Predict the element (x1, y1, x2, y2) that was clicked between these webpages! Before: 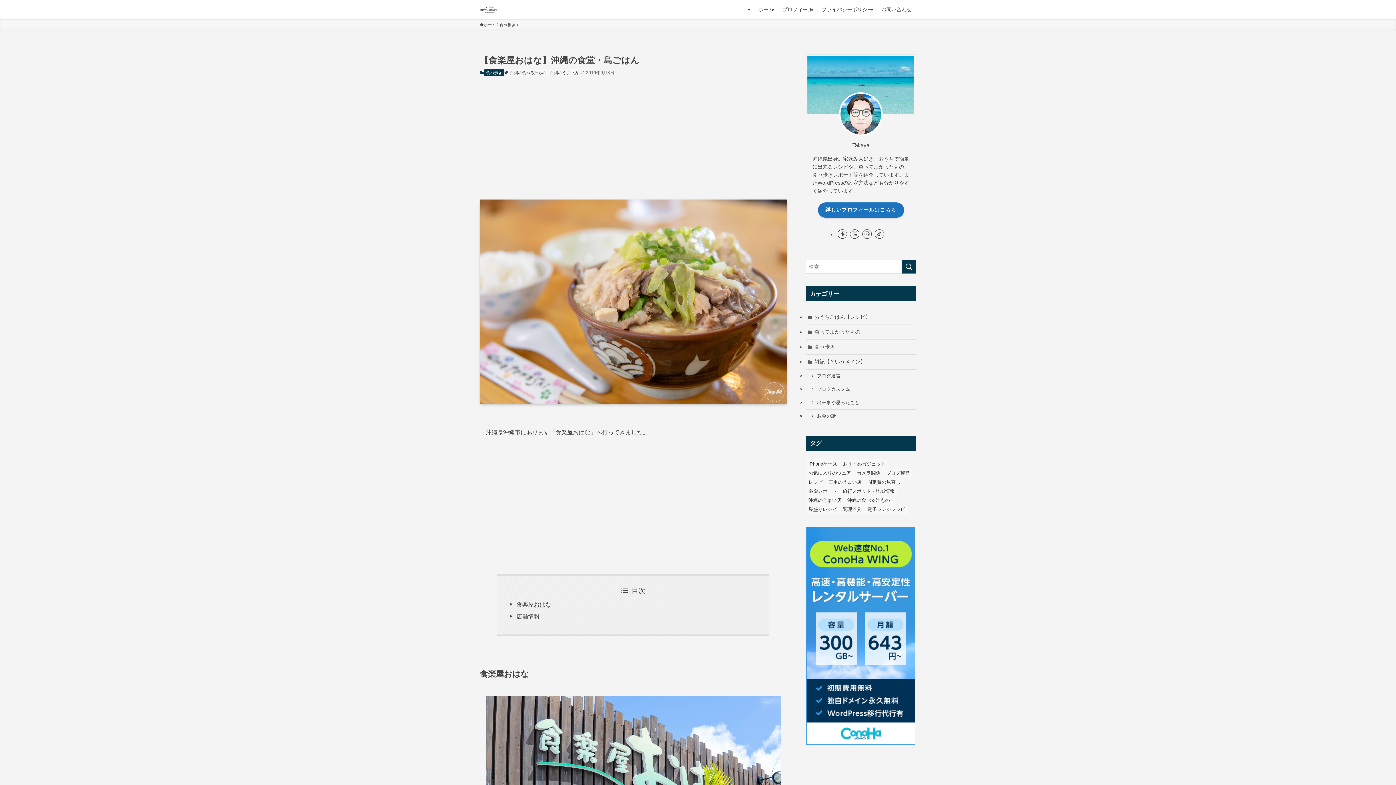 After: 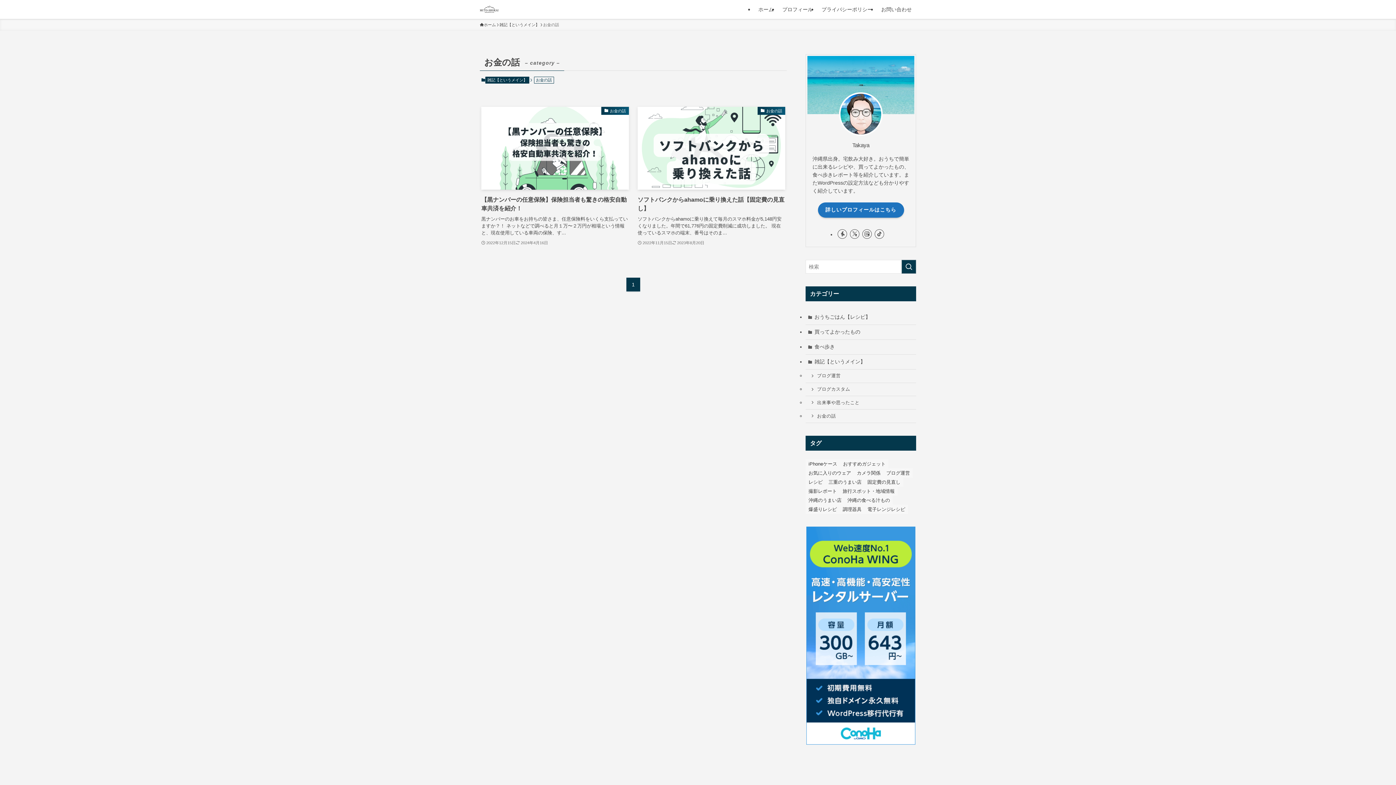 Action: label: お金の話 bbox: (805, 409, 916, 423)